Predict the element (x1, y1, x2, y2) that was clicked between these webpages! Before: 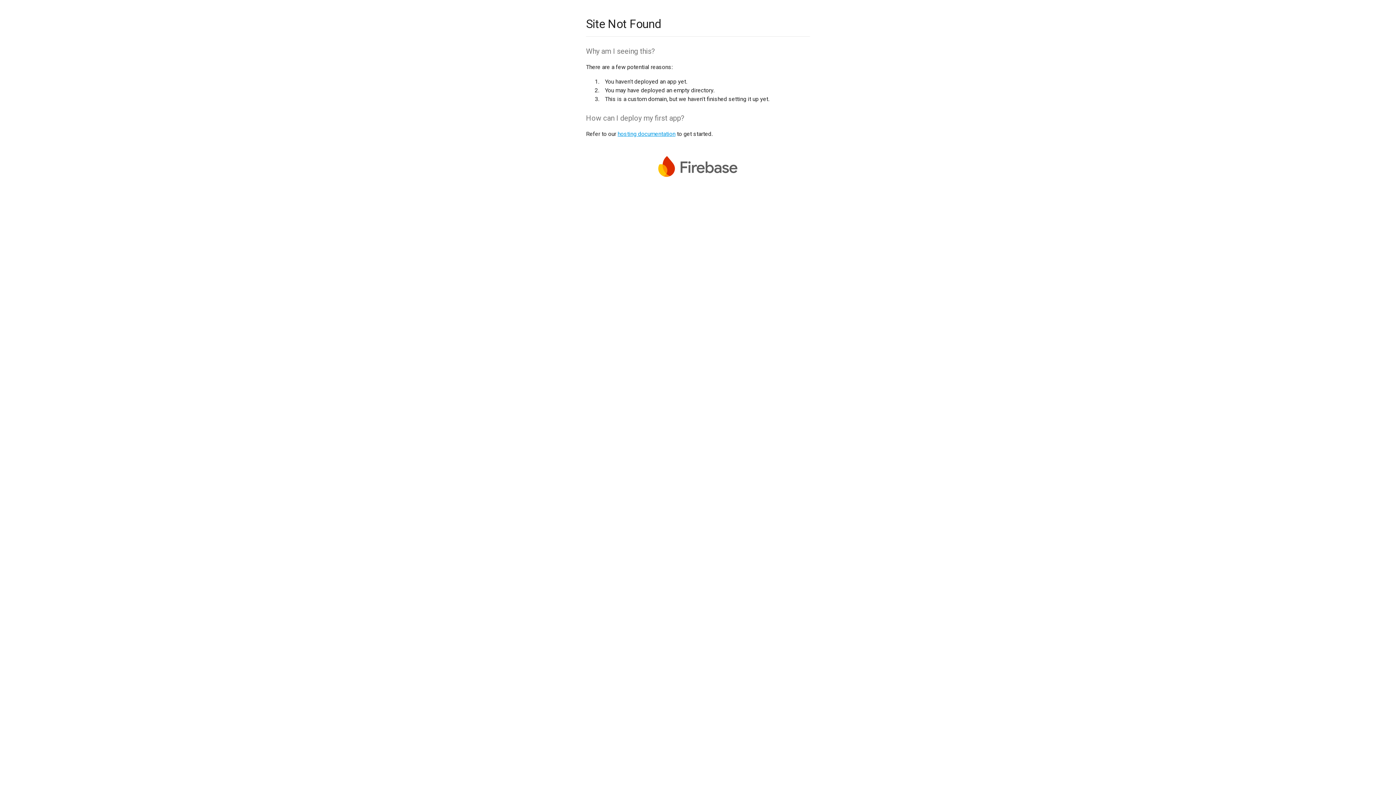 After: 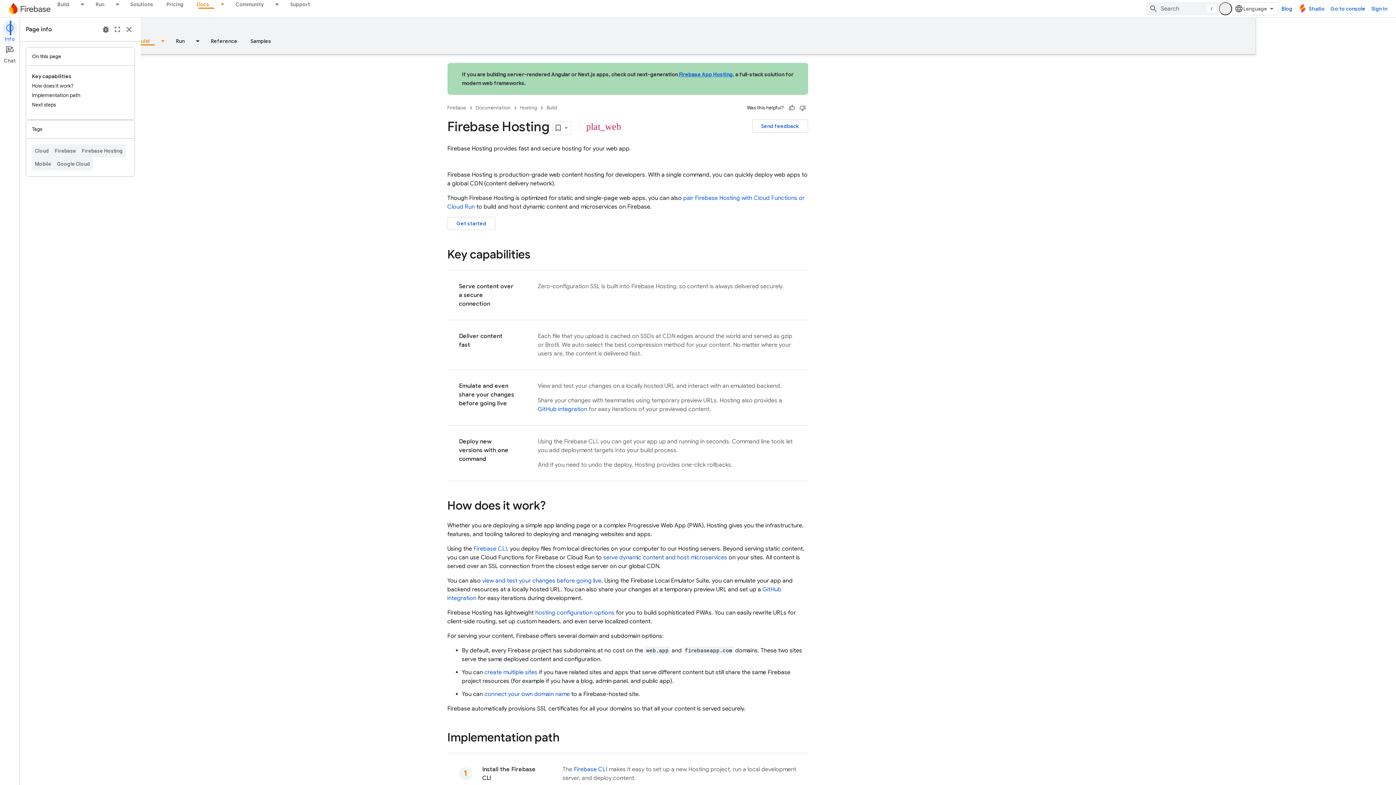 Action: bbox: (617, 130, 675, 137) label: hosting documentation